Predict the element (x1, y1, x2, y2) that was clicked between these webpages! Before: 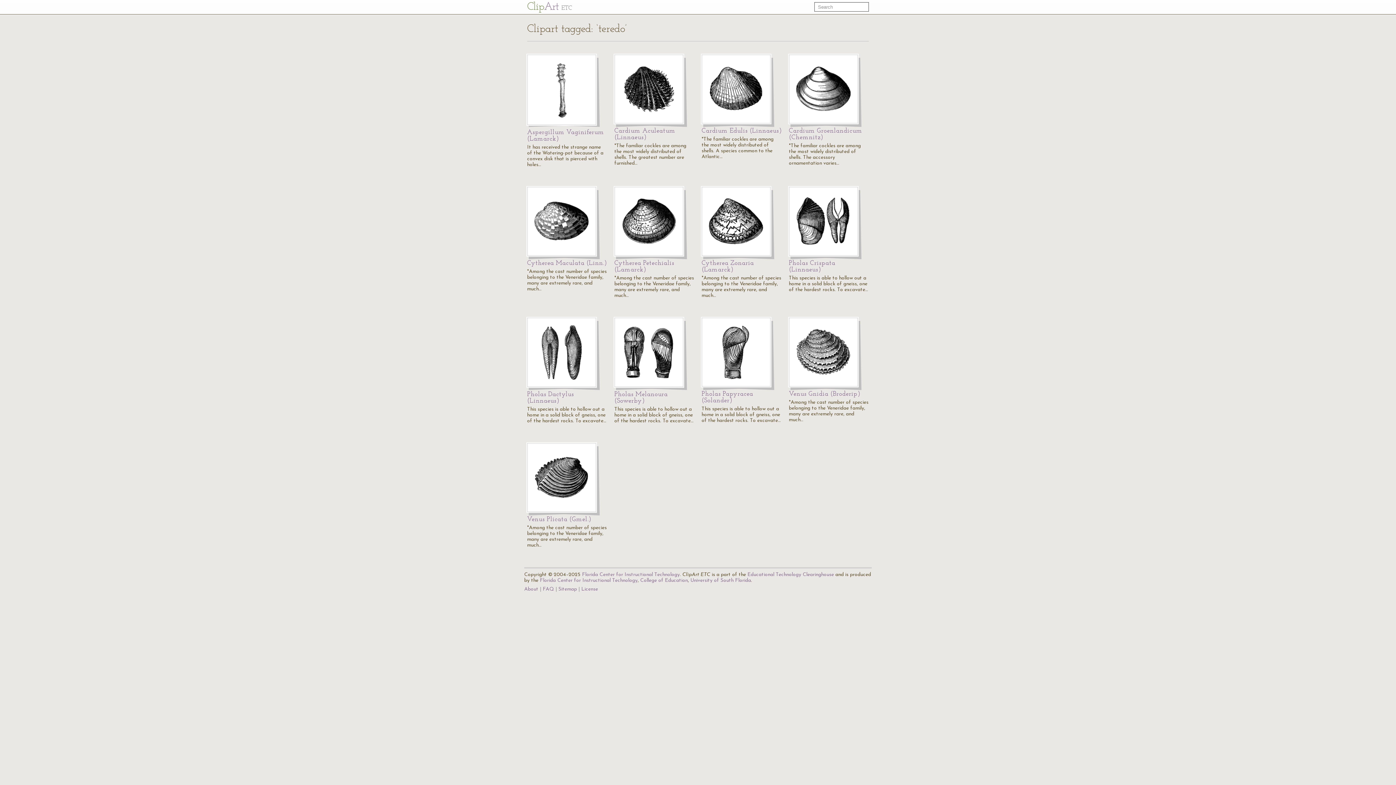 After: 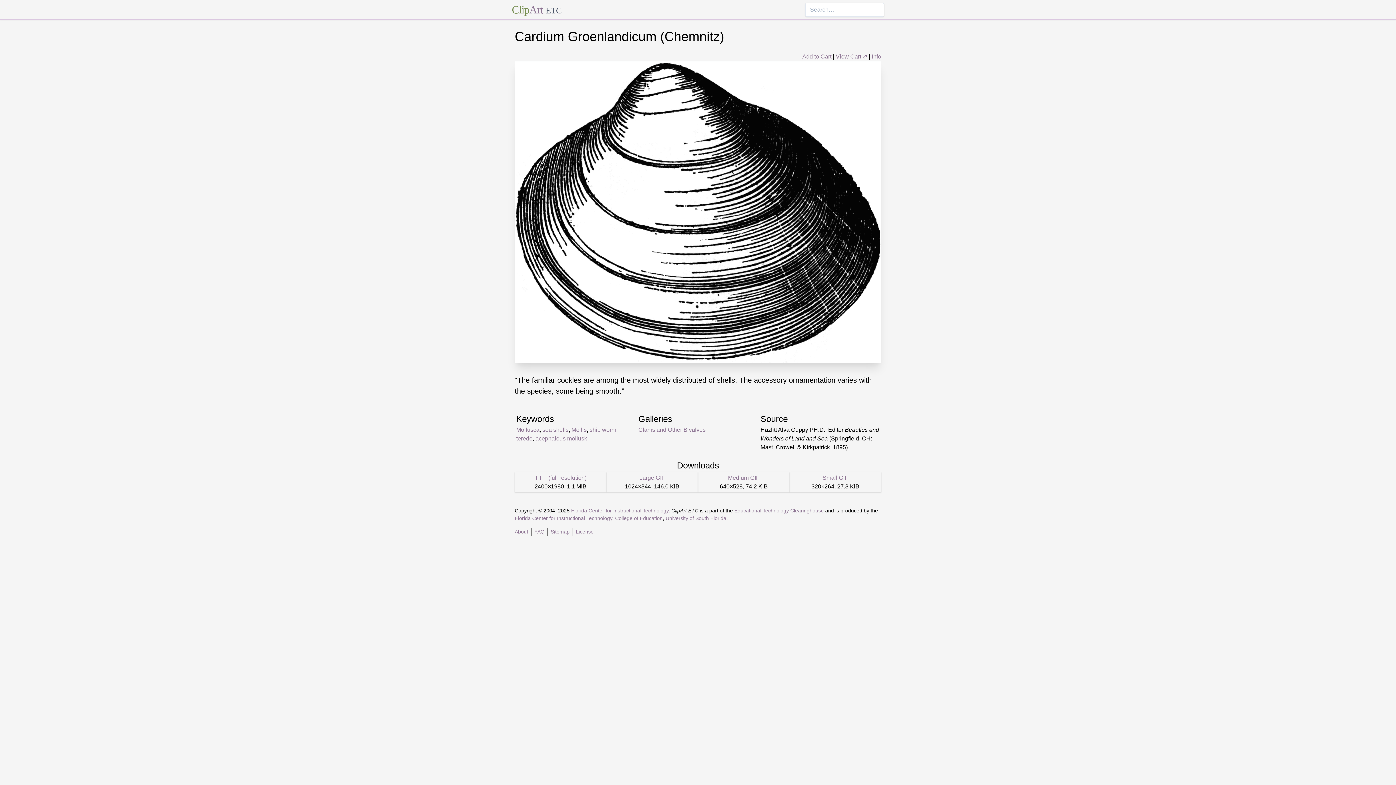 Action: label: Cardium Groenlandicum (Chemnitz) bbox: (789, 127, 862, 141)